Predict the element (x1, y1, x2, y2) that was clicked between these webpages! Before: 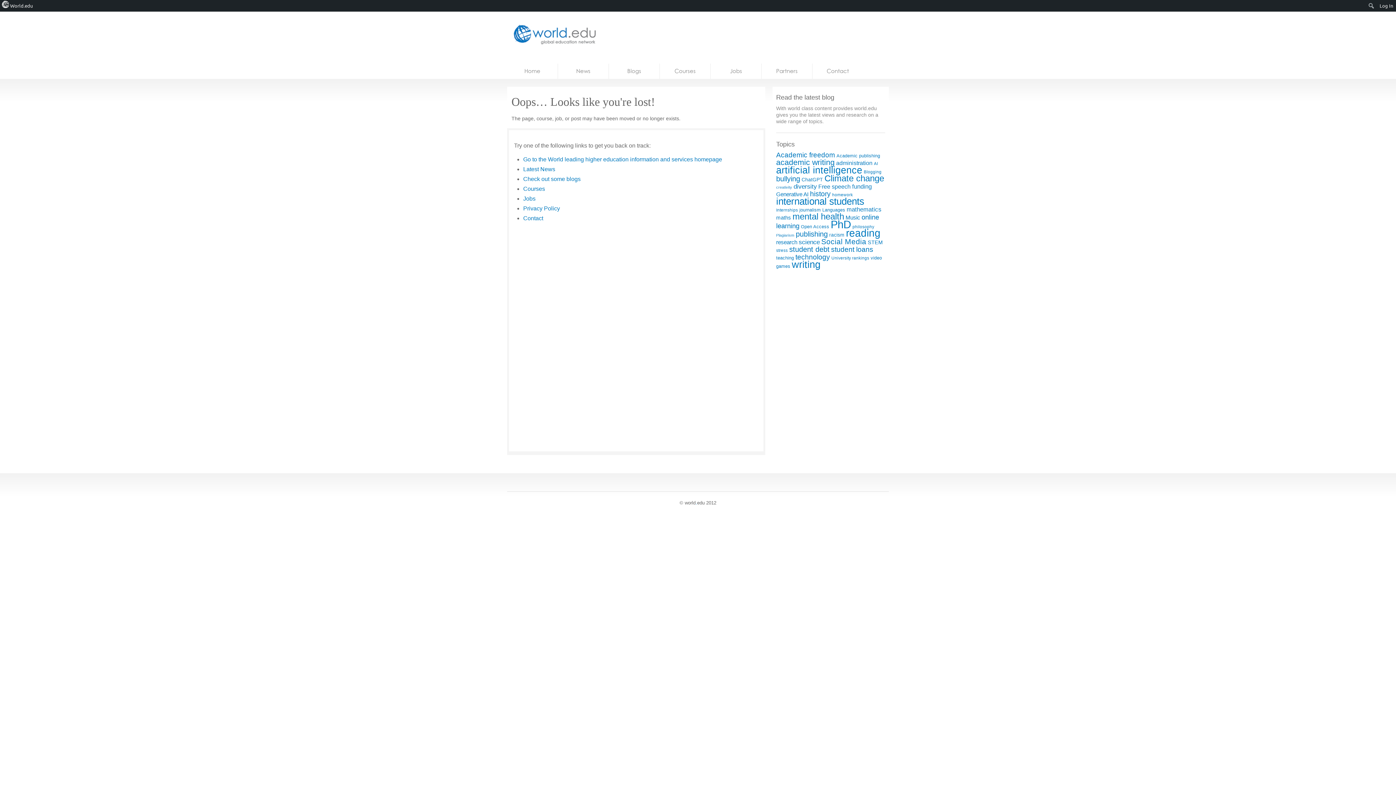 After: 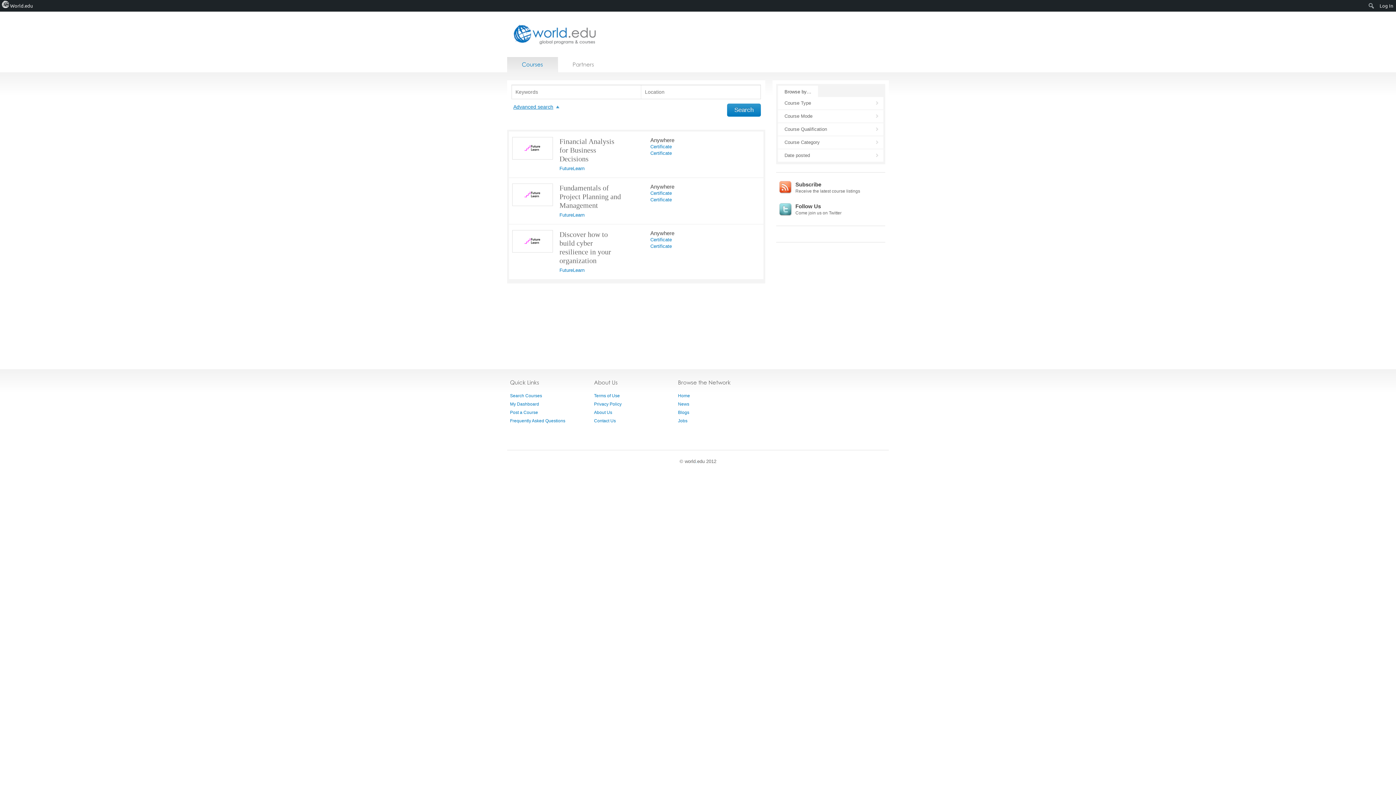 Action: bbox: (660, 63, 710, 78) label: Courses